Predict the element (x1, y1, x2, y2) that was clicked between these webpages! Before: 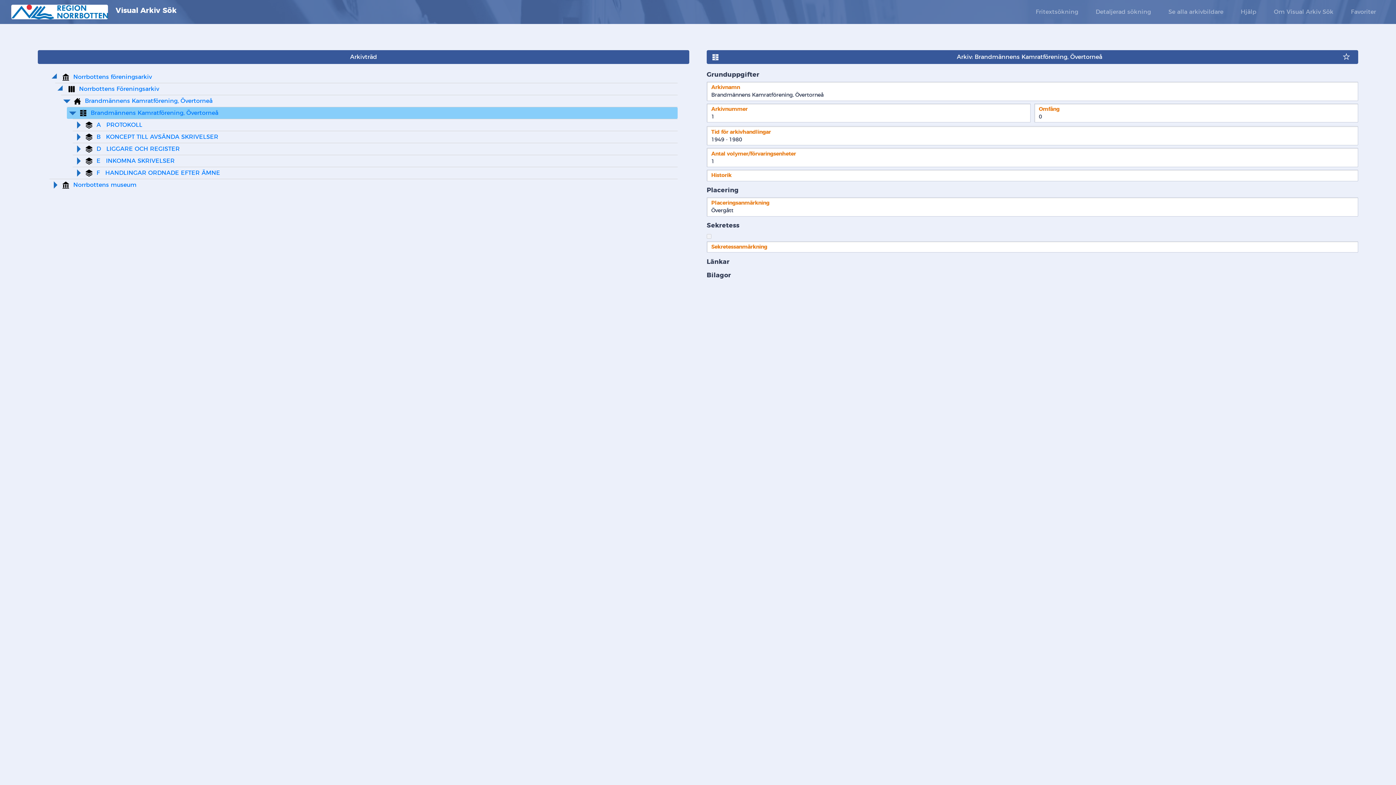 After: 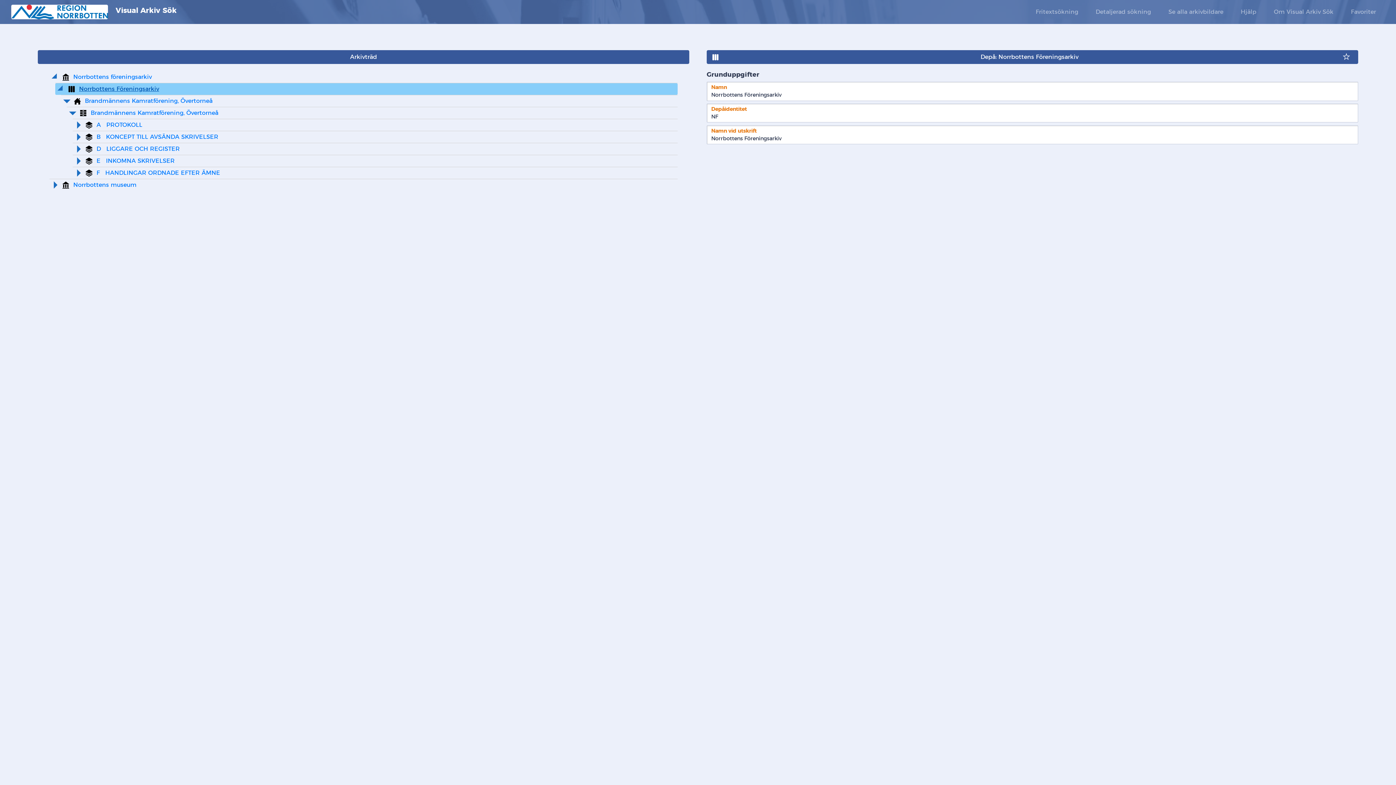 Action: label: Norrbottens Föreningsarkiv bbox: (76, 83, 677, 94)